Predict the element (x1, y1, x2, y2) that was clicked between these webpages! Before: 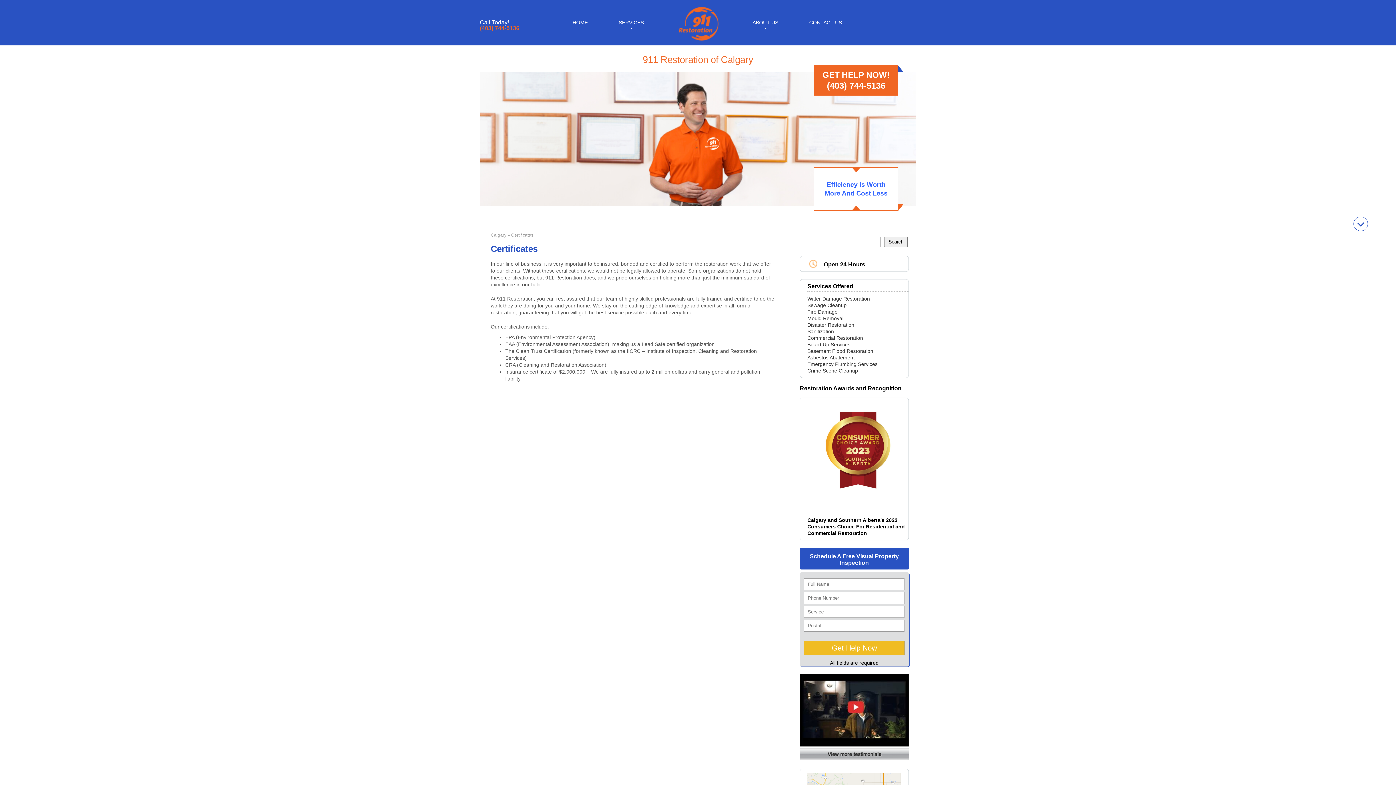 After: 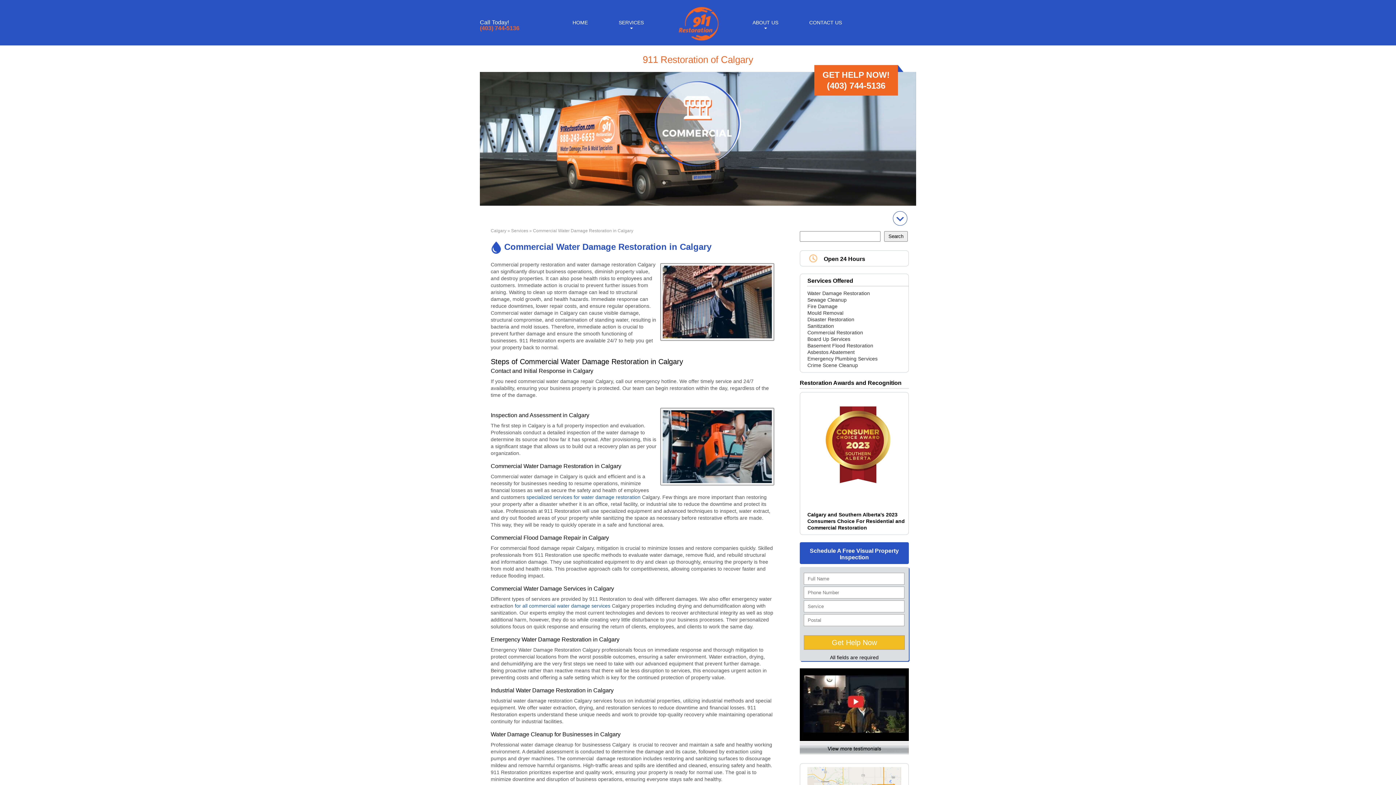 Action: label: Commercial Restoration bbox: (807, 335, 863, 341)